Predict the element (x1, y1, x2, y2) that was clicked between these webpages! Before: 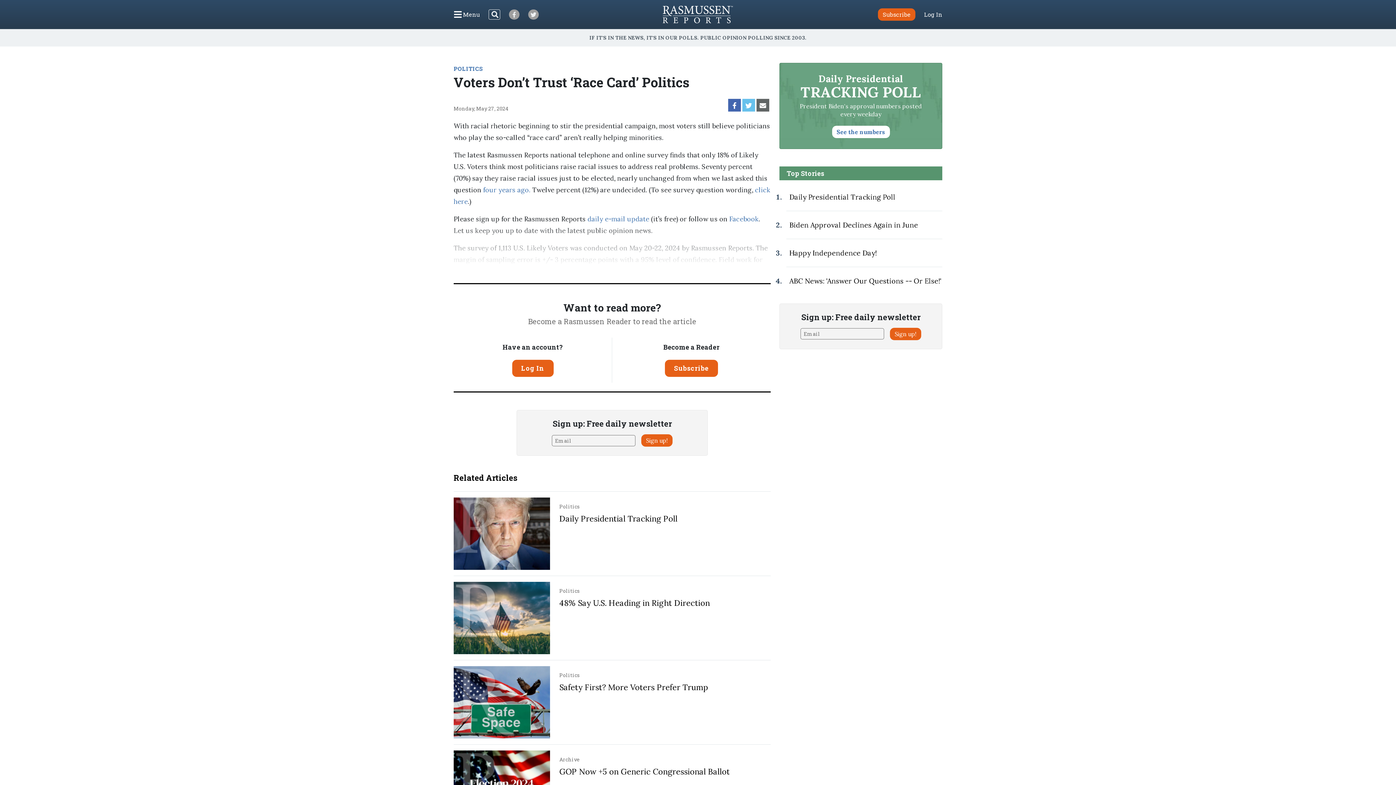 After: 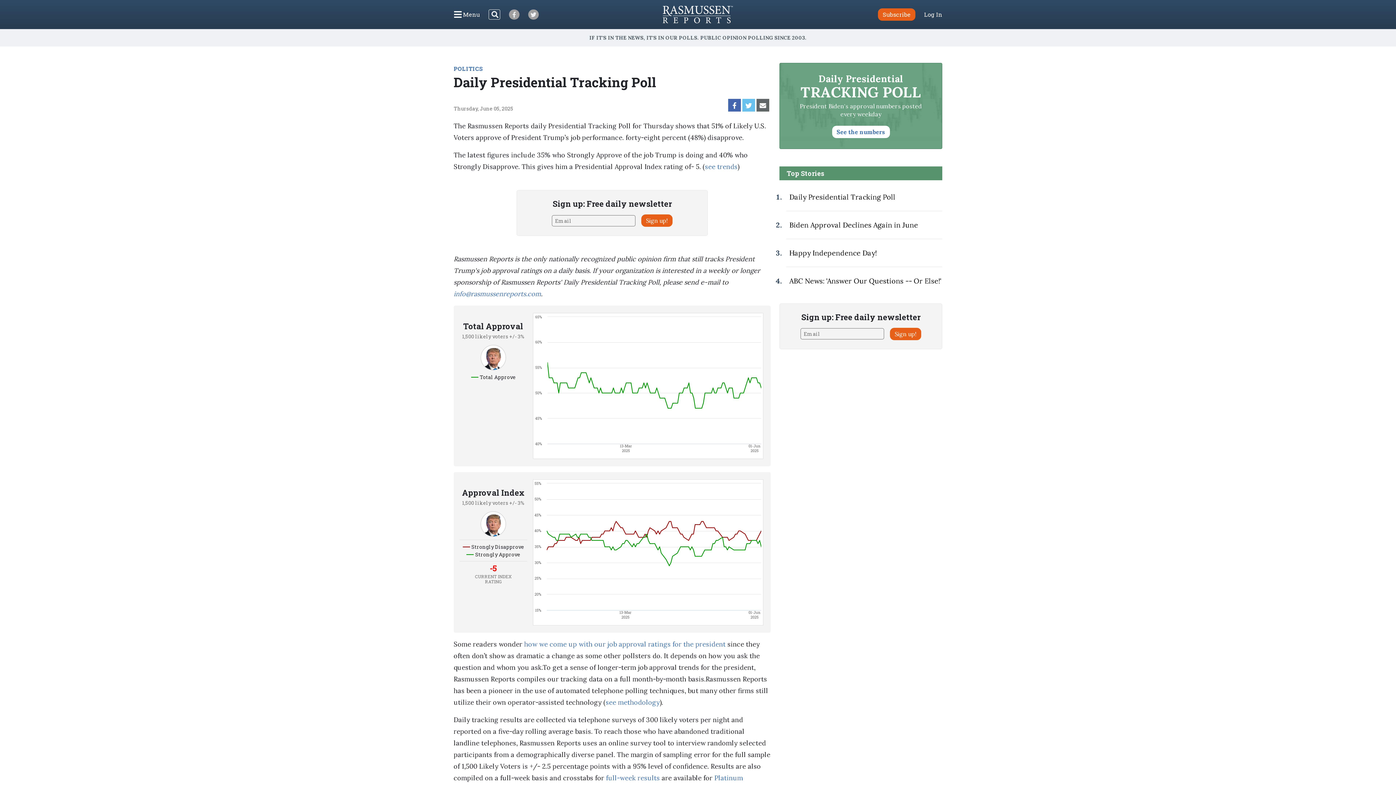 Action: bbox: (832, 125, 890, 138) label: See the numbers